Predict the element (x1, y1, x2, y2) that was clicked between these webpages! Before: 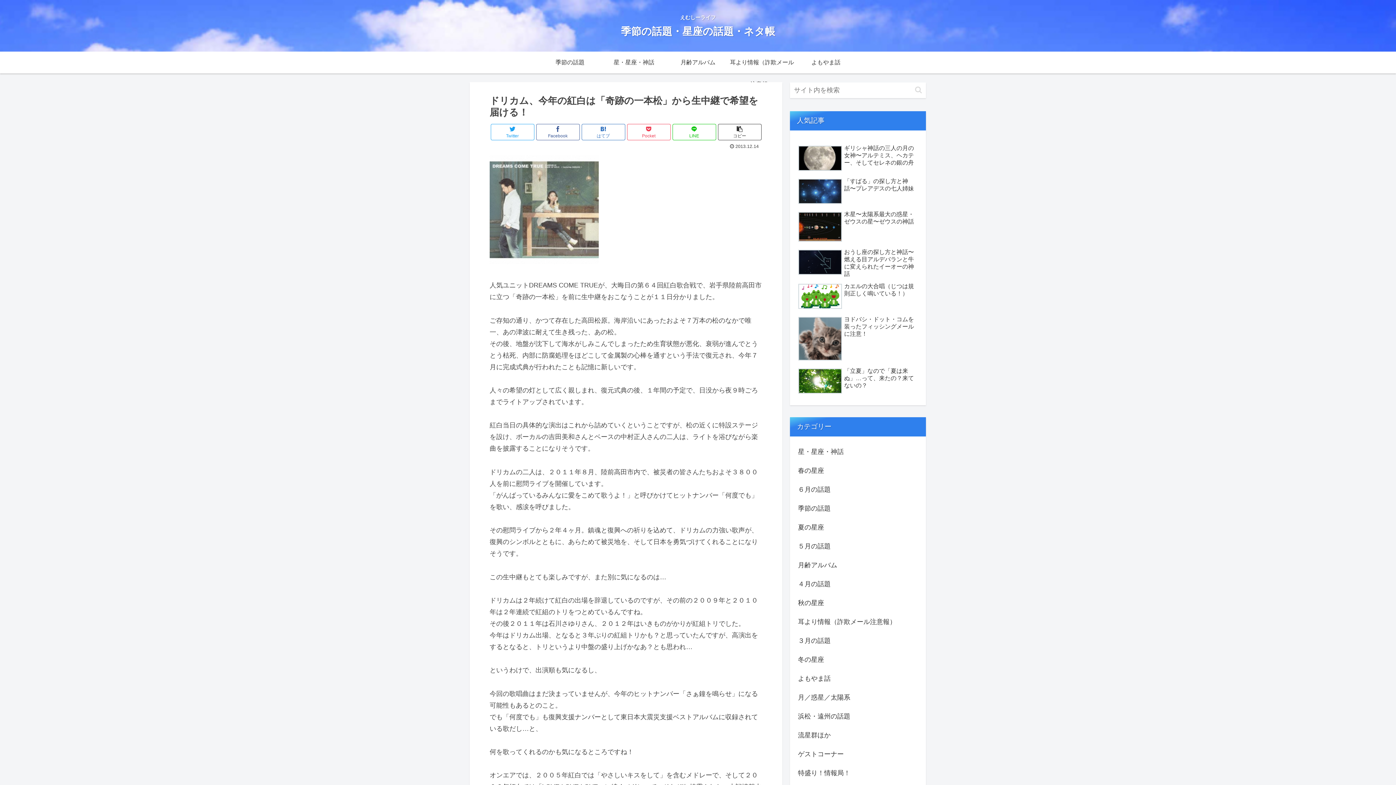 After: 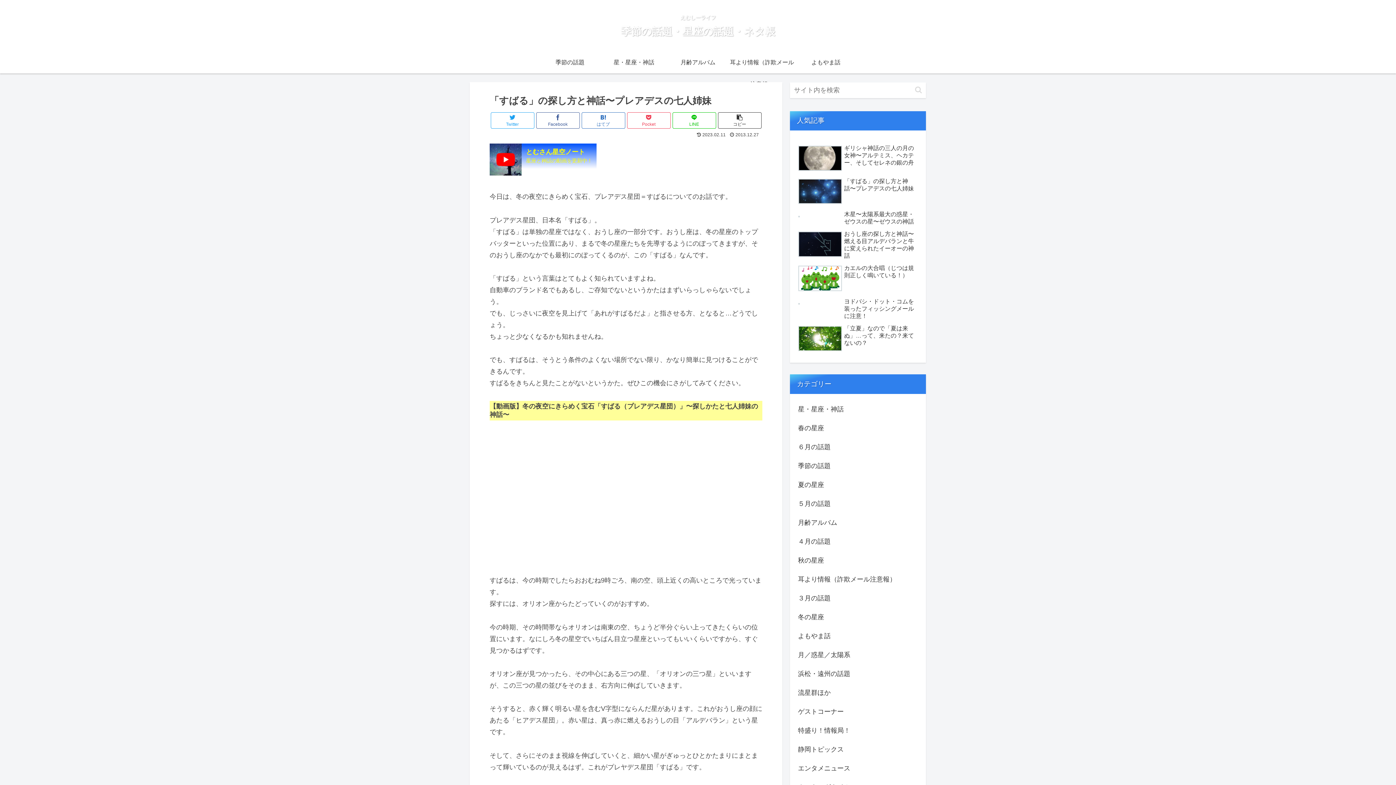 Action: label: 「すばる」の探し方と神話〜プレアデスの七人姉妹 bbox: (796, 176, 919, 207)